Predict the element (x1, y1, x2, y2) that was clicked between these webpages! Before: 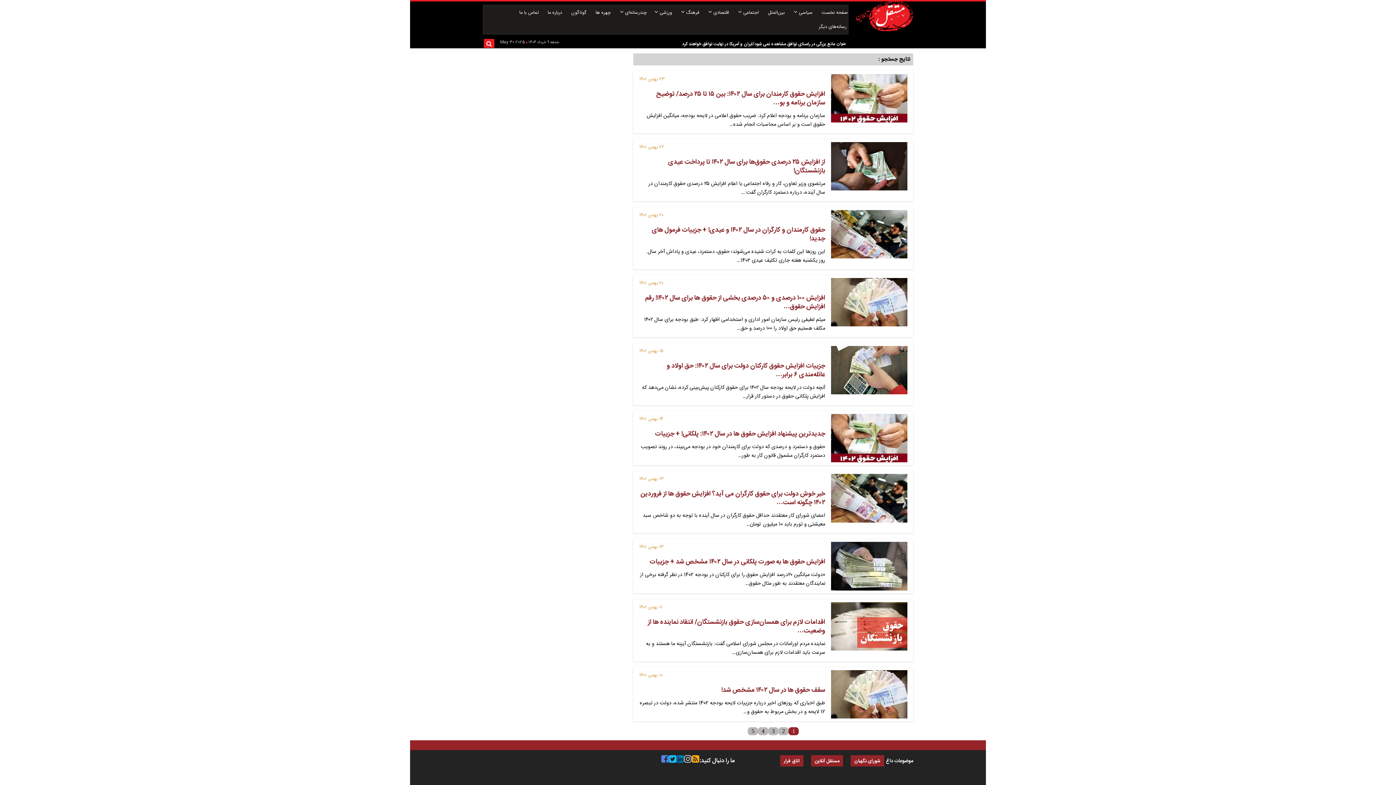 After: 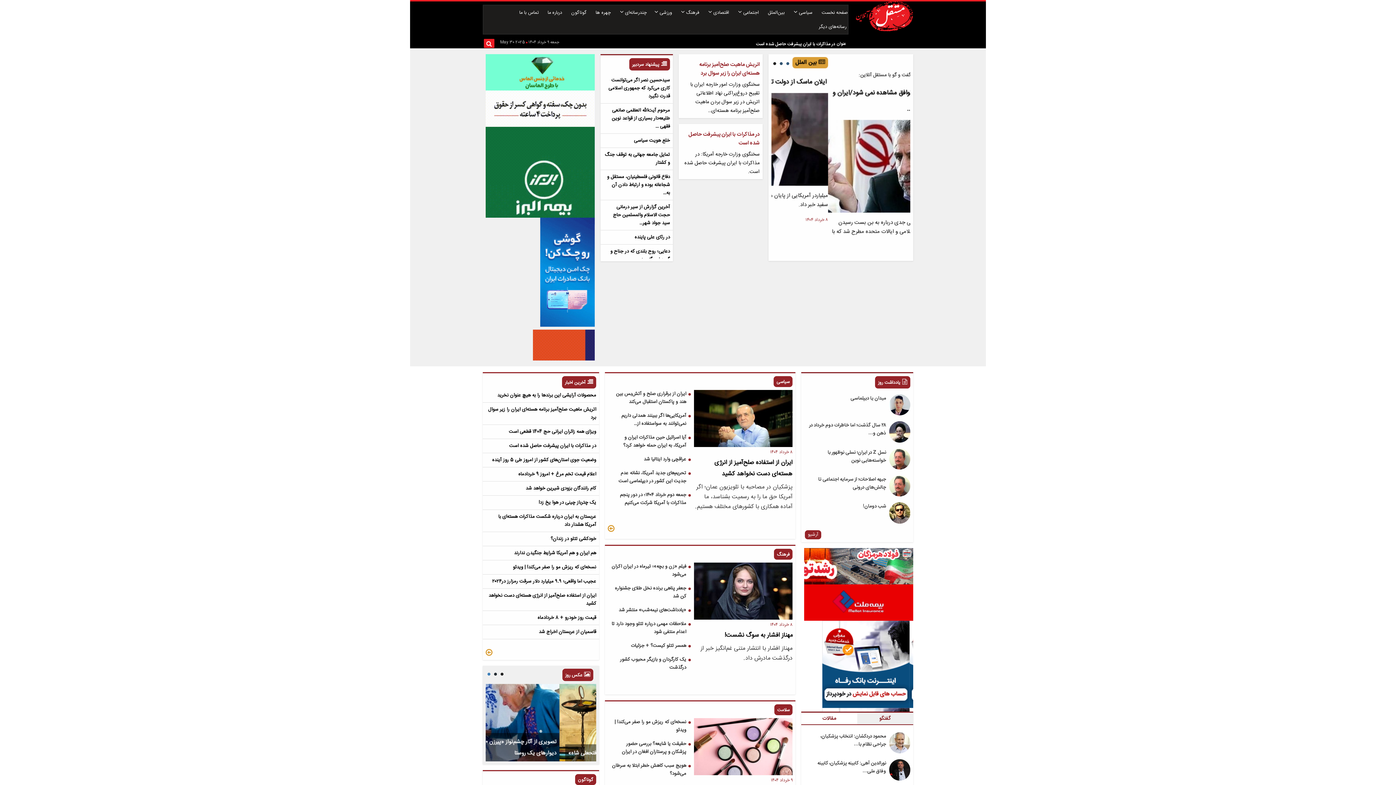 Action: bbox: (848, 1, 913, 34)